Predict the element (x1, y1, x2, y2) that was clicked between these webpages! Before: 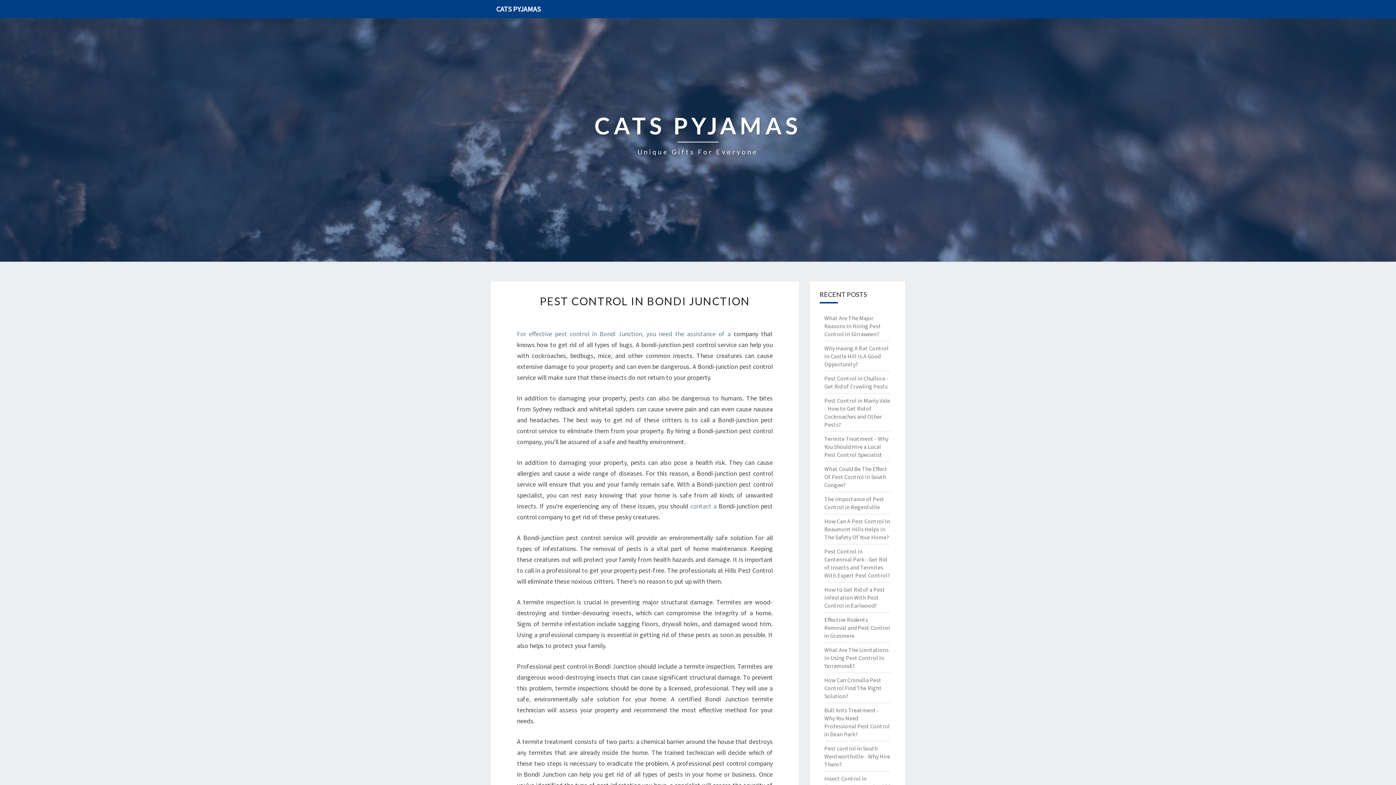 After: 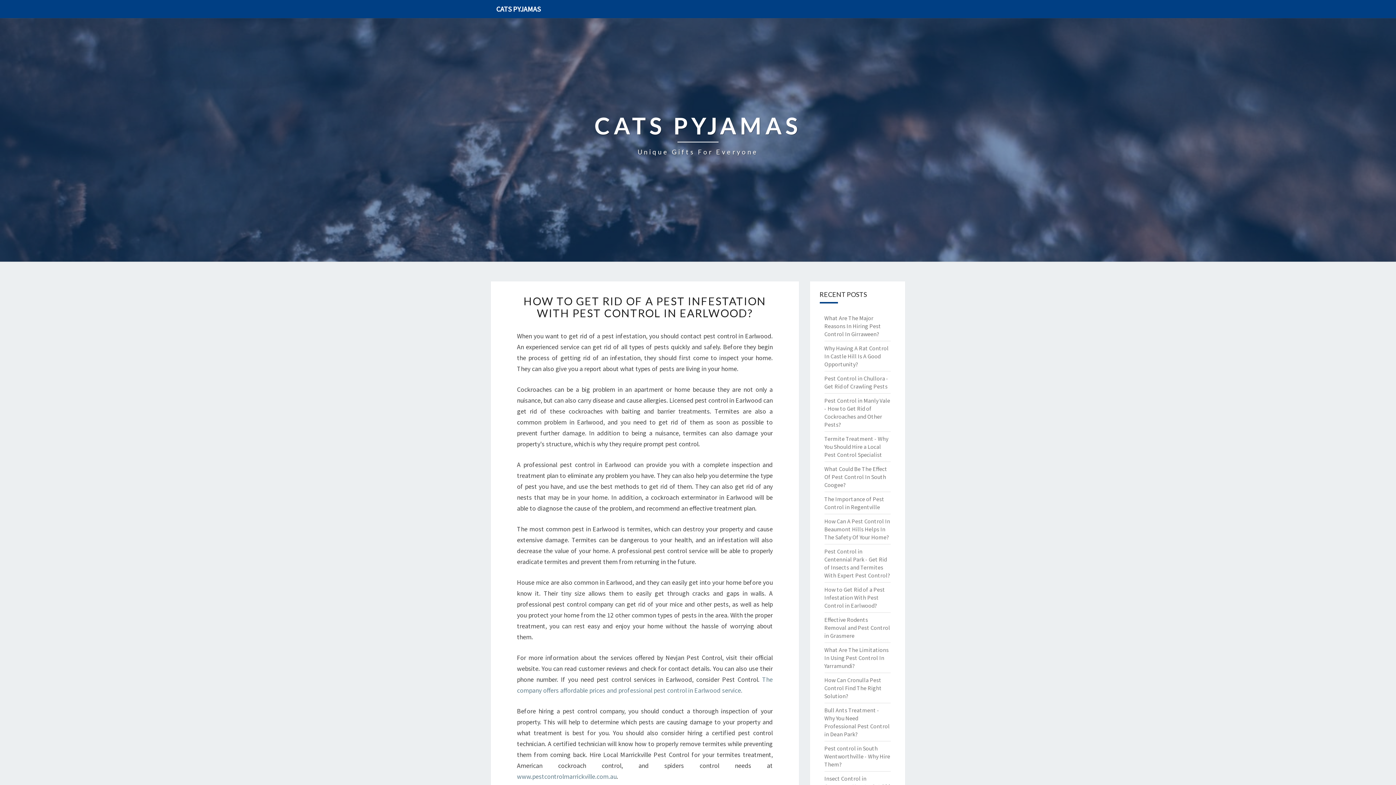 Action: bbox: (824, 586, 885, 609) label: How to Get Rid of a Pest Infestation With Pest Control in Earlwood?